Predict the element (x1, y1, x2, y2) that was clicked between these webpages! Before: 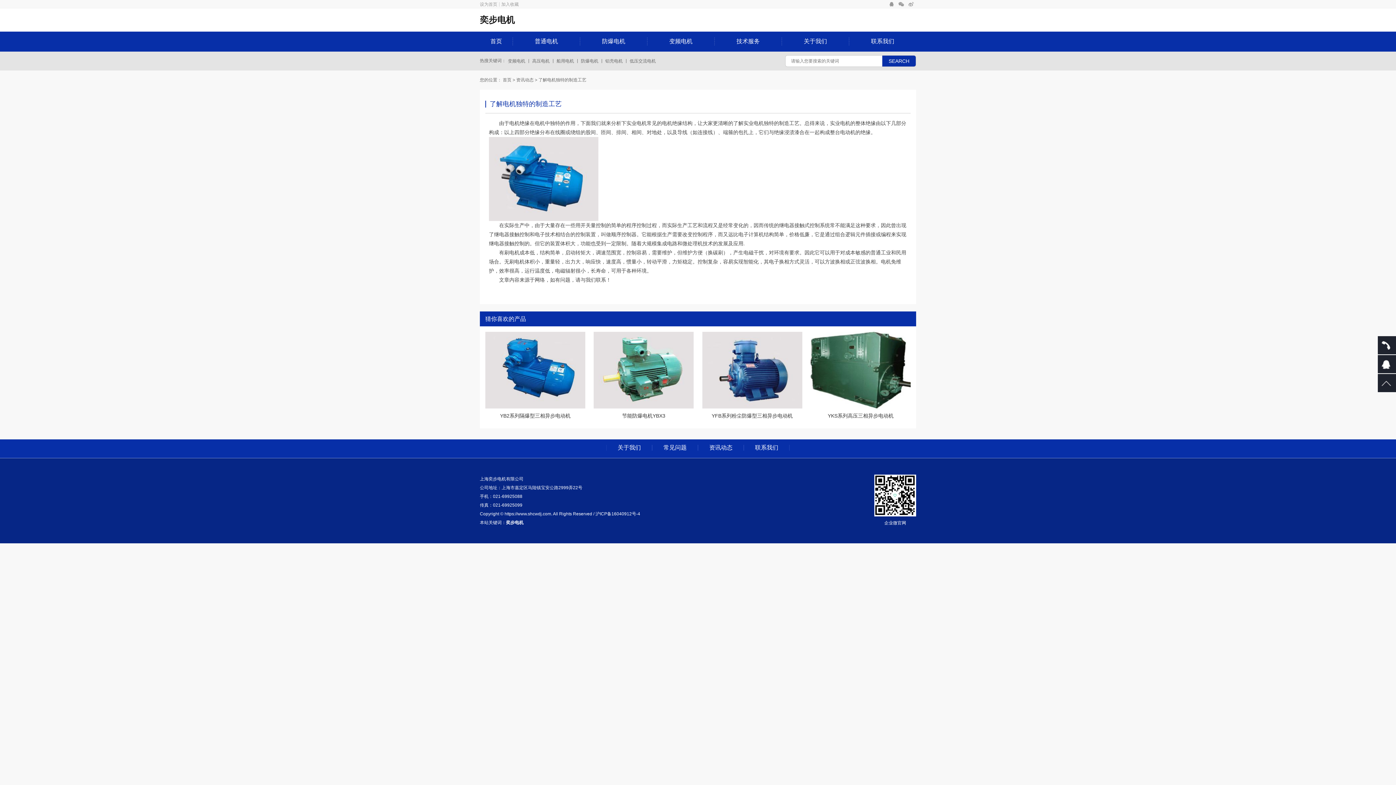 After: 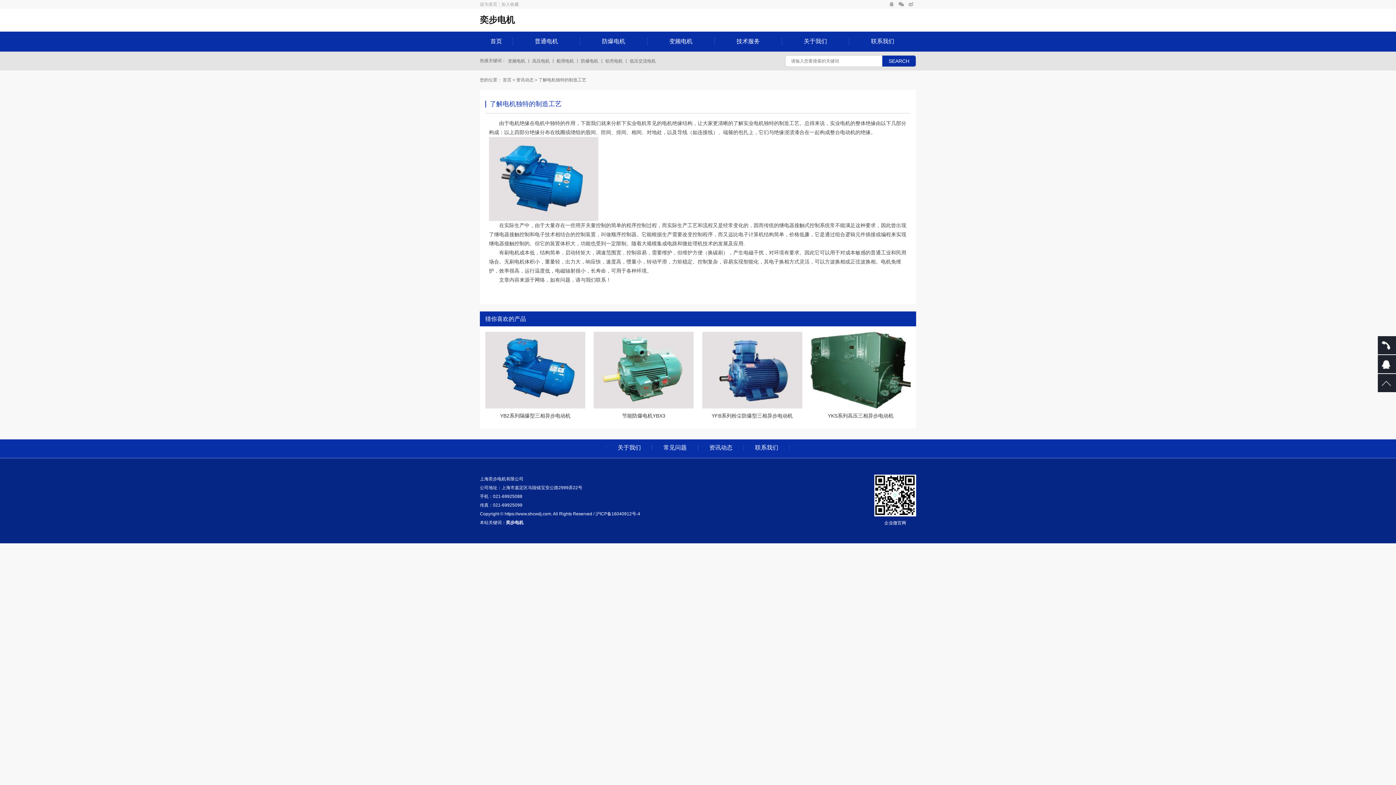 Action: bbox: (888, 1, 894, 7)